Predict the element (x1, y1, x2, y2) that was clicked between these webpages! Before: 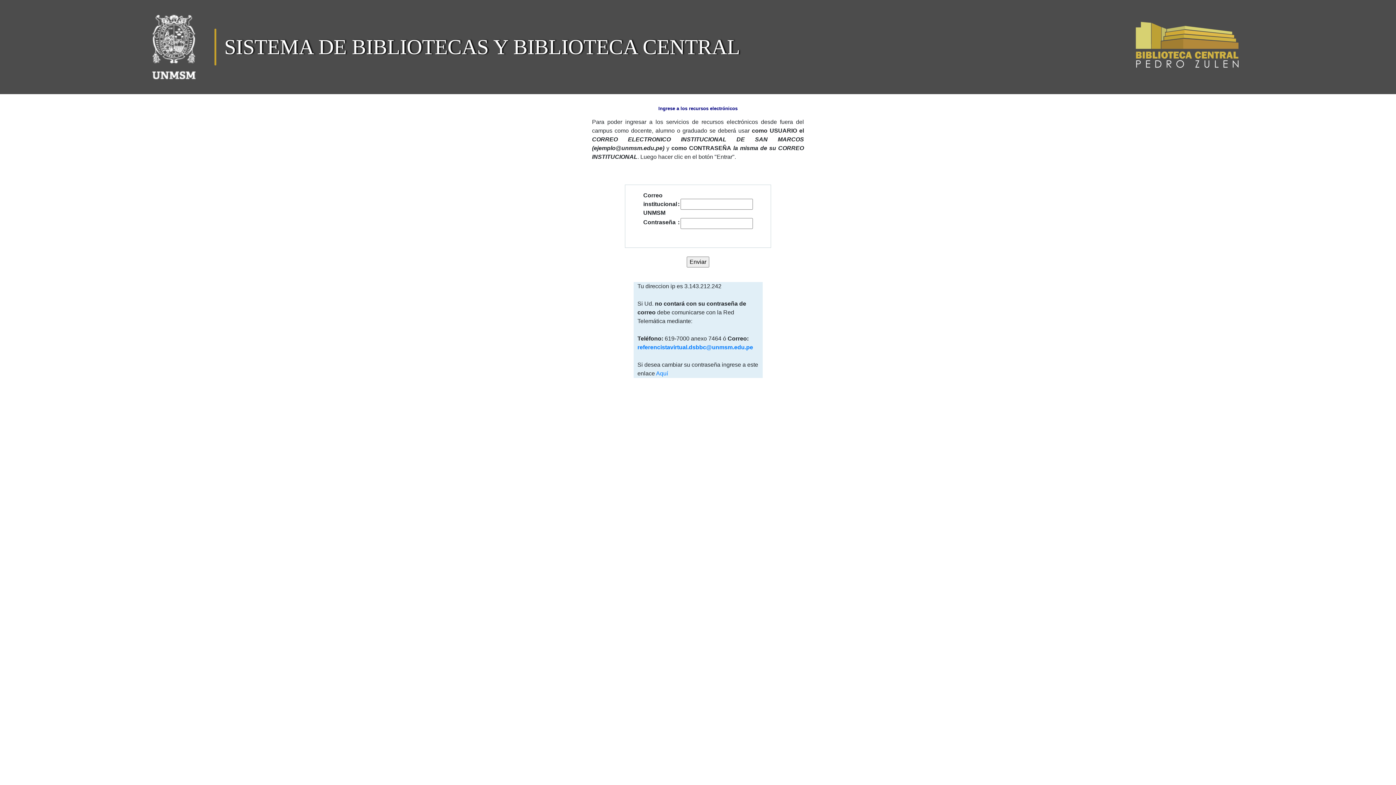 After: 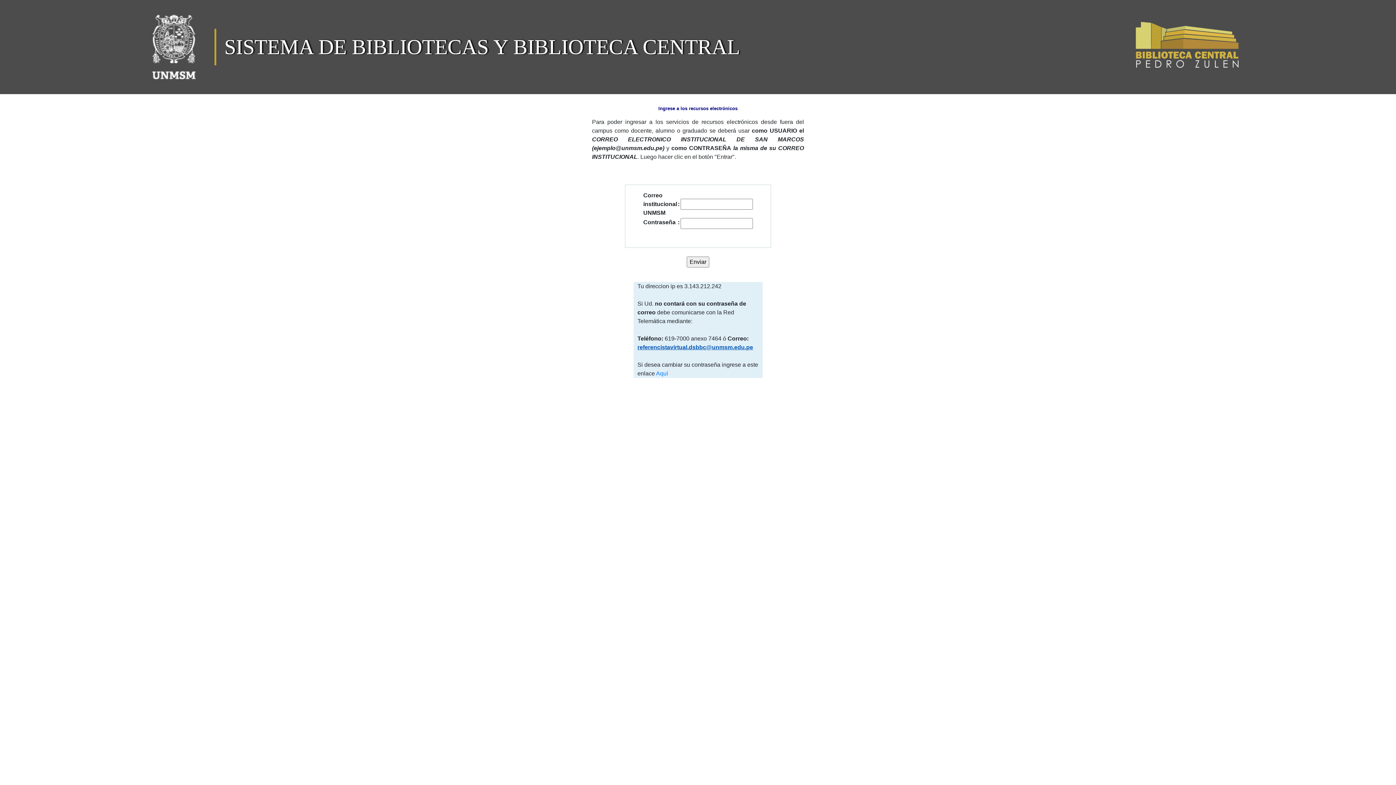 Action: bbox: (637, 344, 753, 350) label: referencistavirtual.dsbbc@unmsm.edu.pe